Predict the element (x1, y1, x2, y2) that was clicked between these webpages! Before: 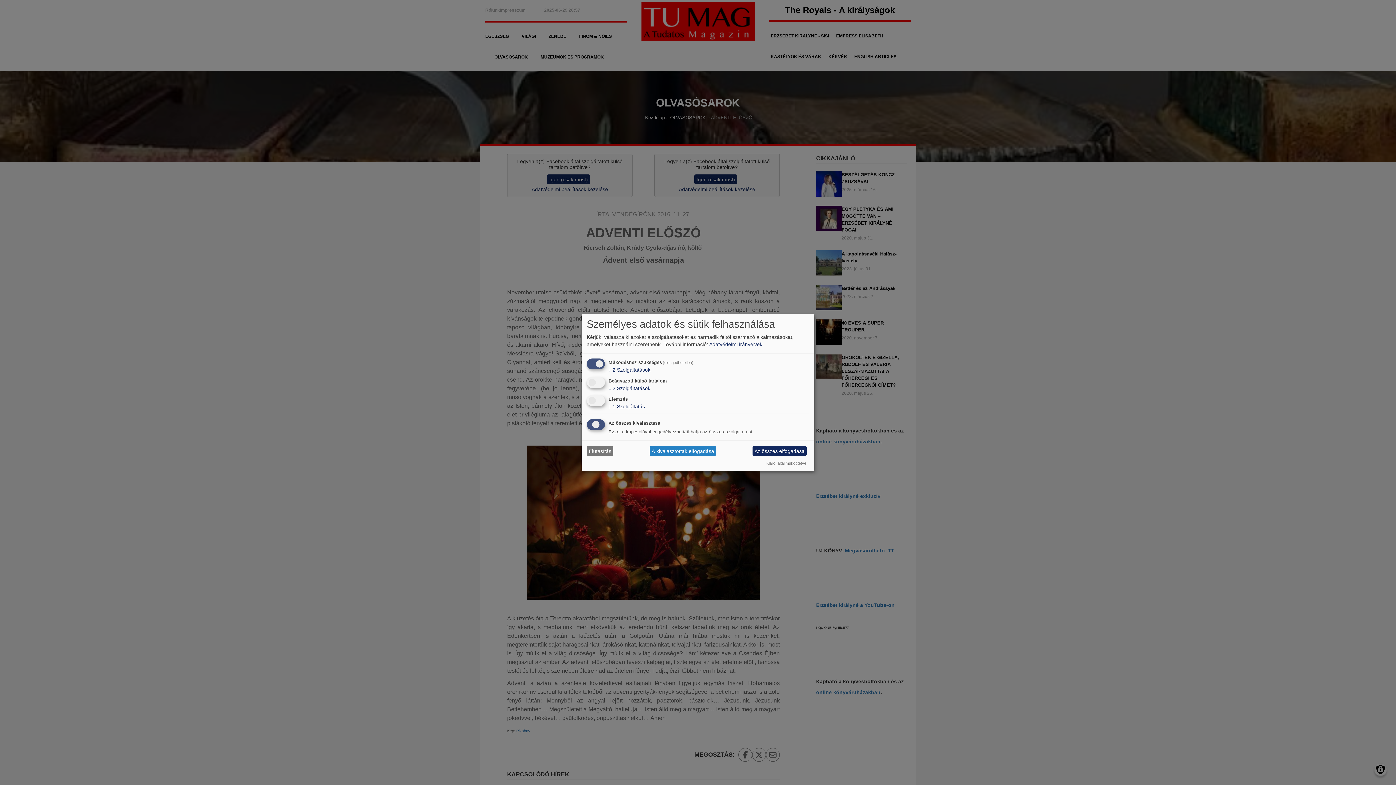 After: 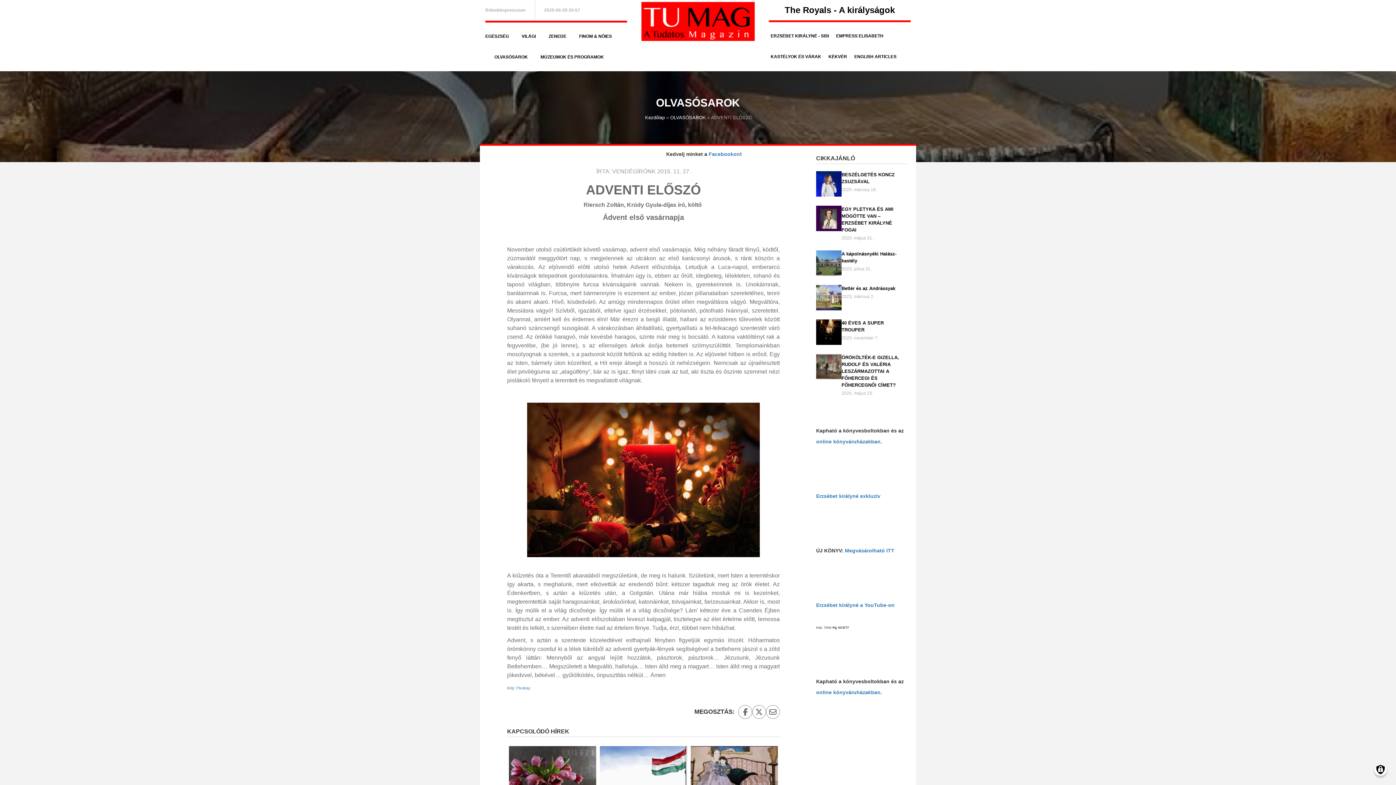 Action: label: Az összes elfogadása bbox: (752, 446, 806, 456)